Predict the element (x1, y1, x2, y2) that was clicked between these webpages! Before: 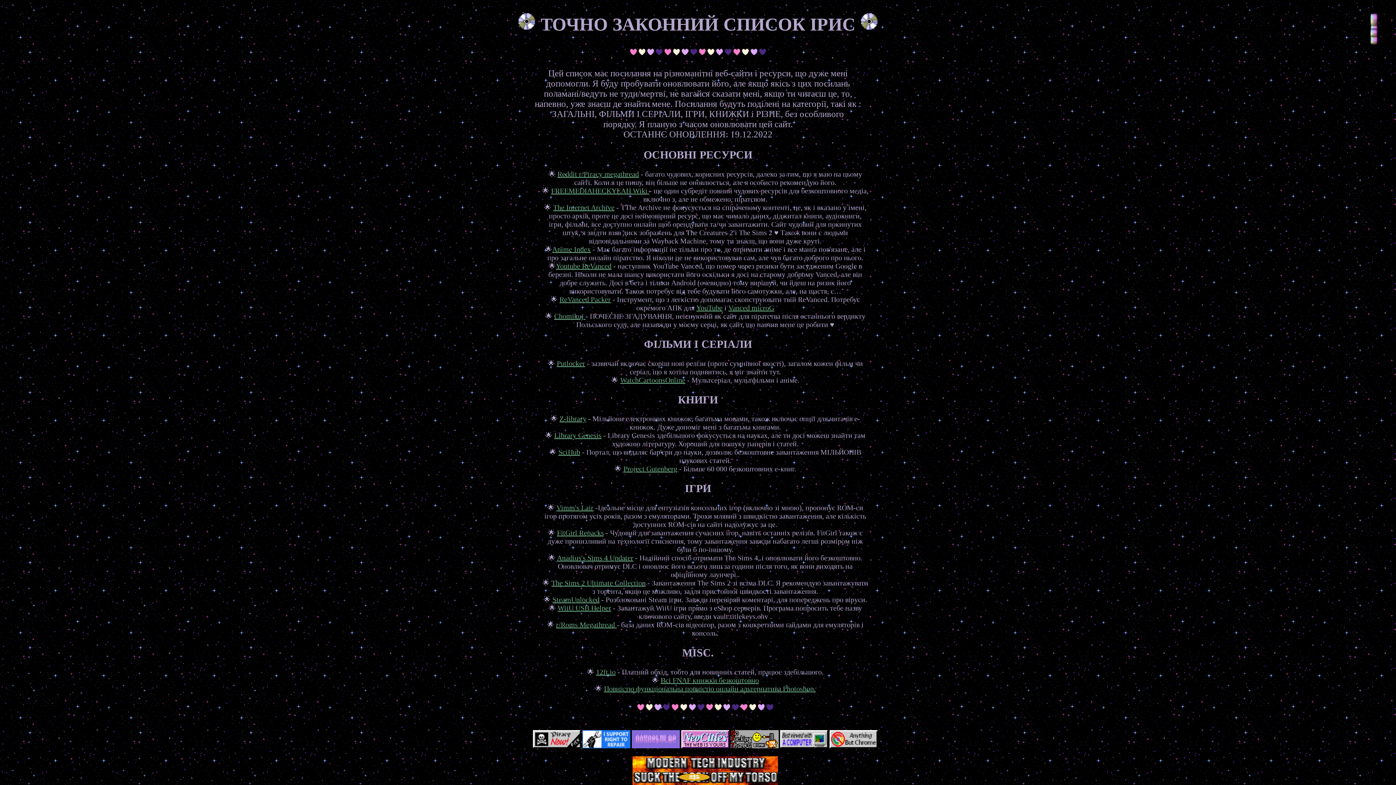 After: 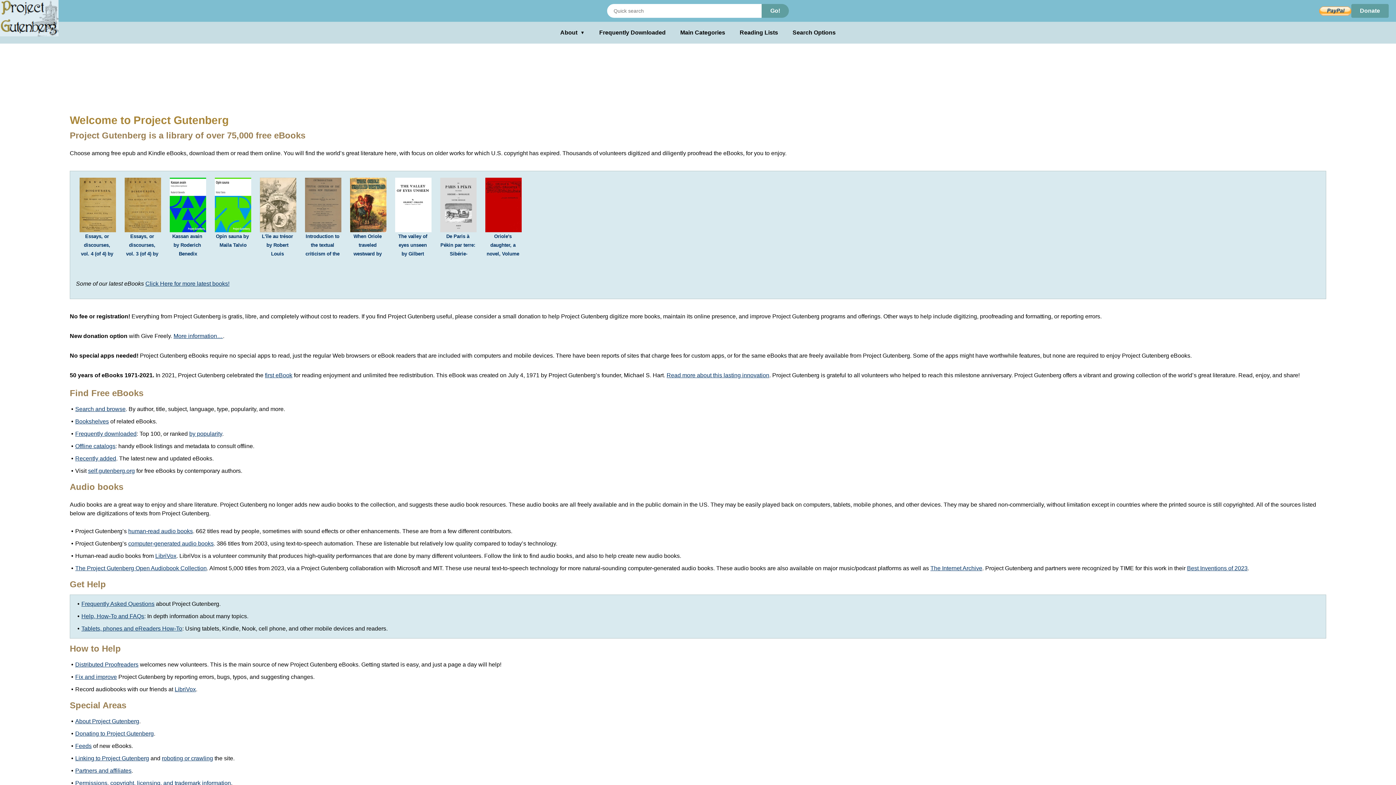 Action: bbox: (623, 465, 677, 473) label: Project Gutenberg